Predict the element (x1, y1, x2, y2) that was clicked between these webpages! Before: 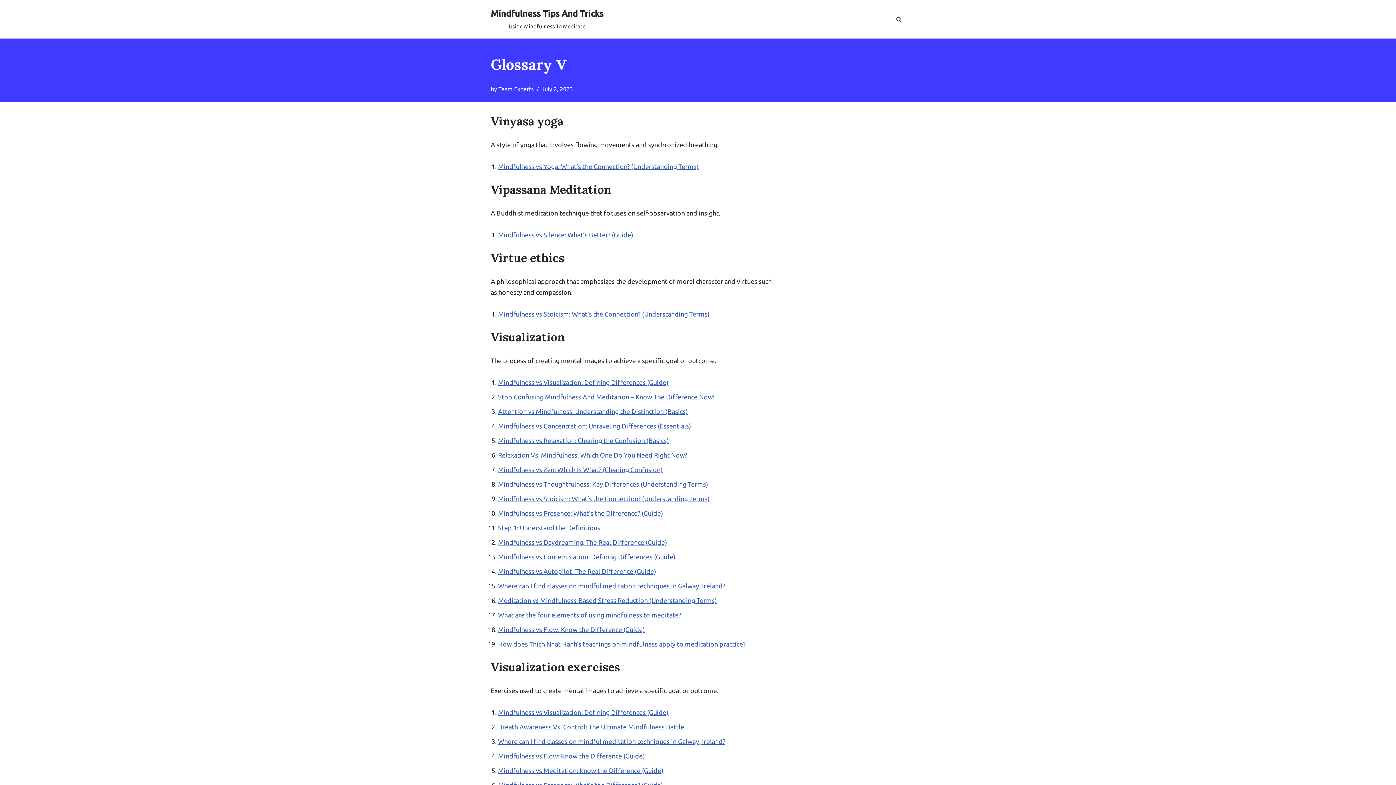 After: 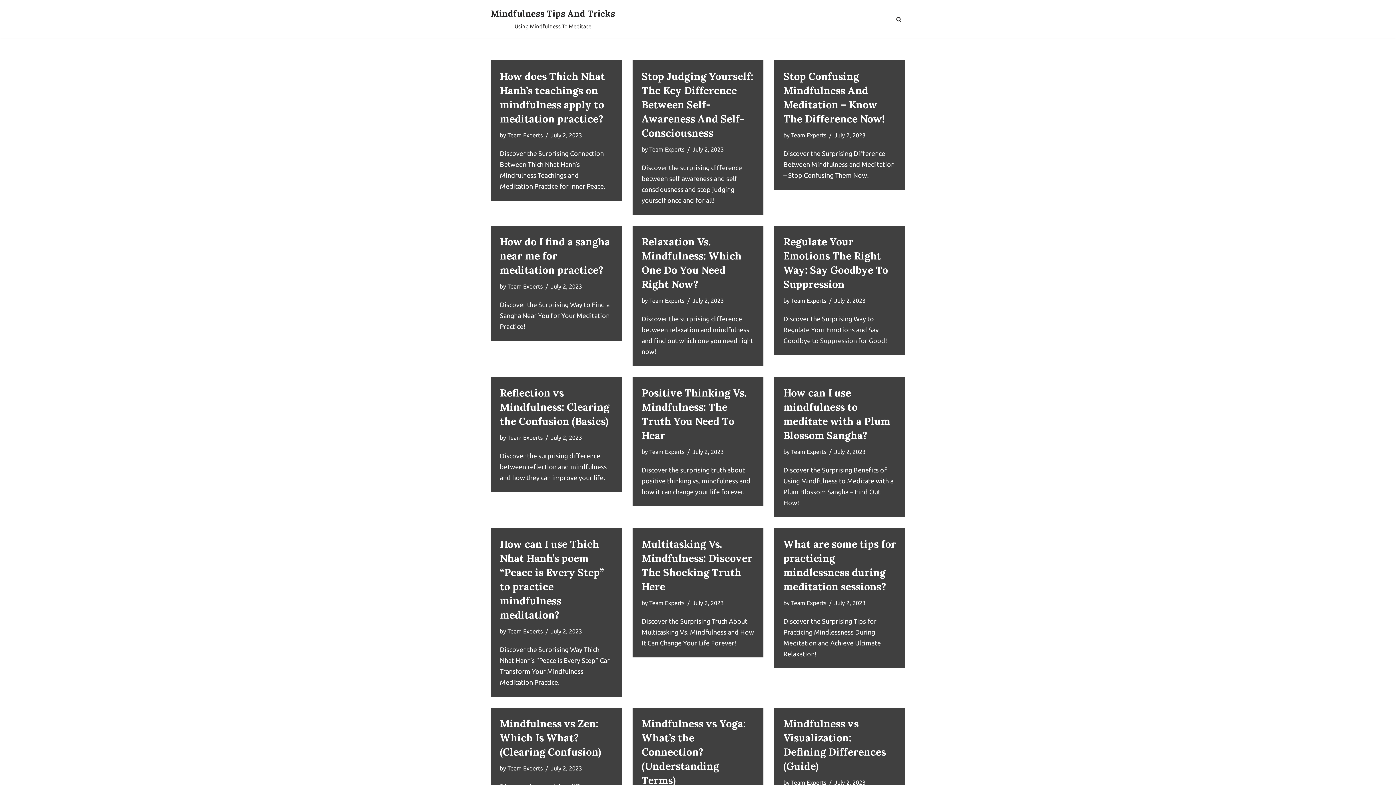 Action: bbox: (498, 85, 533, 92) label: Team Experts